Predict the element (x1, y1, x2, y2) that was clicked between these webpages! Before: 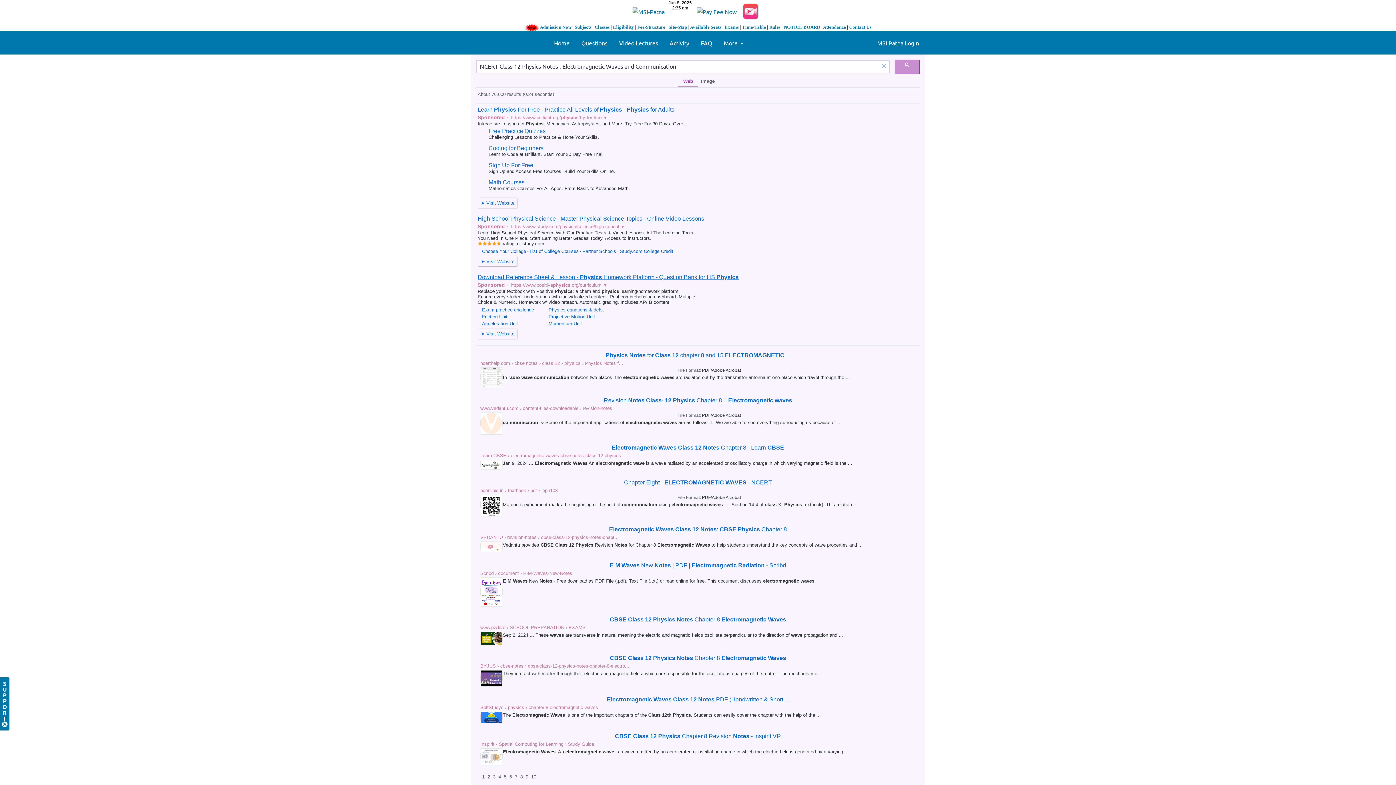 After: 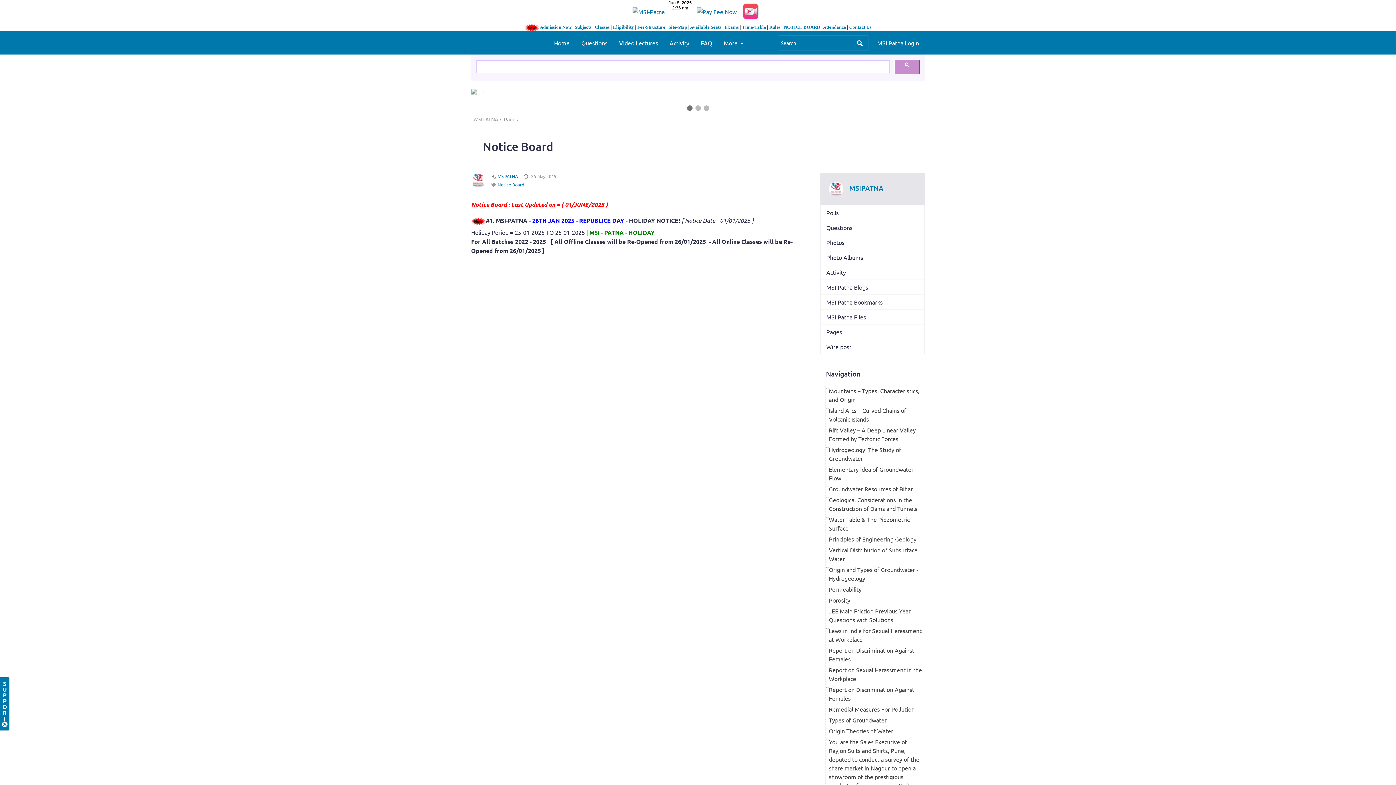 Action: label: NOTICE BOARD bbox: (784, 24, 820, 29)